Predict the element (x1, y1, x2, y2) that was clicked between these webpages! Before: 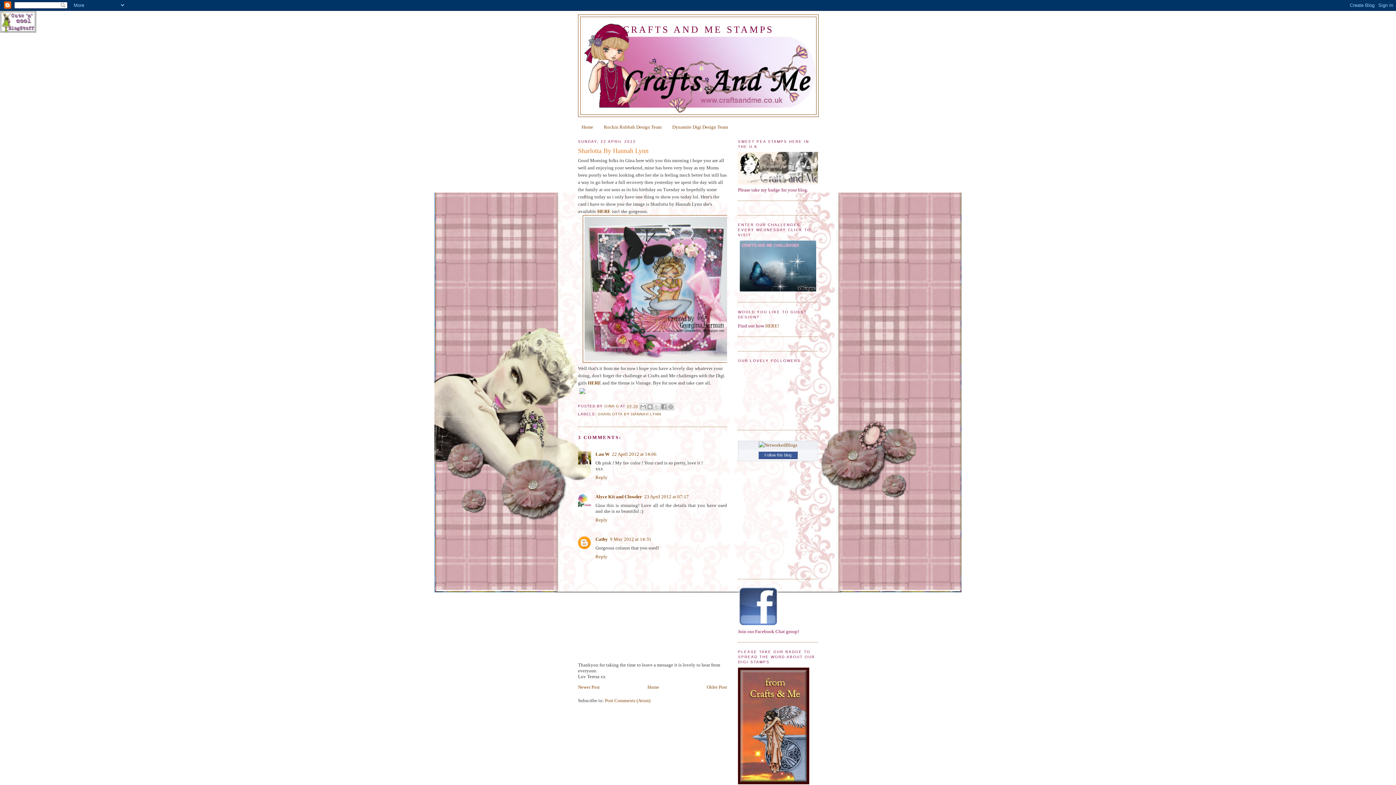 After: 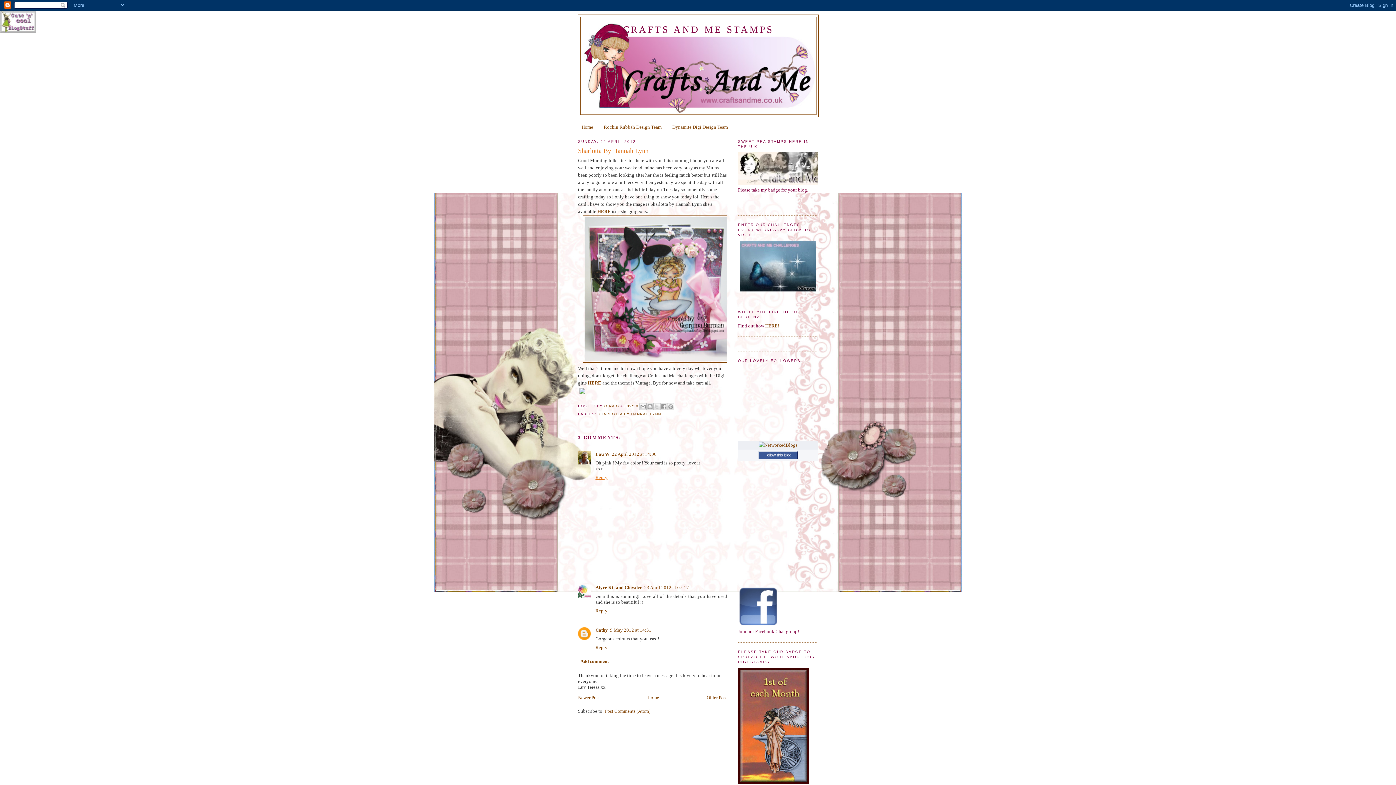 Action: label: Reply bbox: (595, 472, 609, 480)